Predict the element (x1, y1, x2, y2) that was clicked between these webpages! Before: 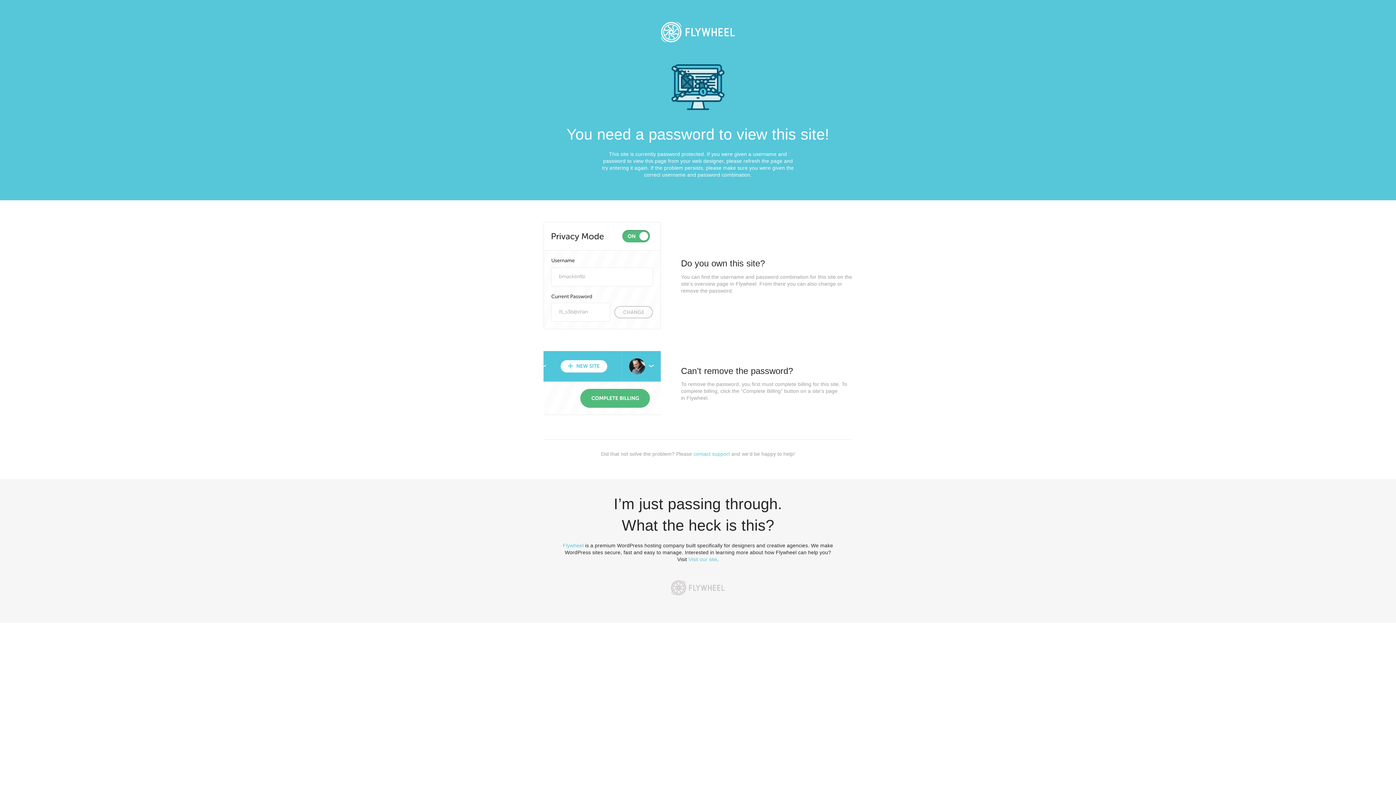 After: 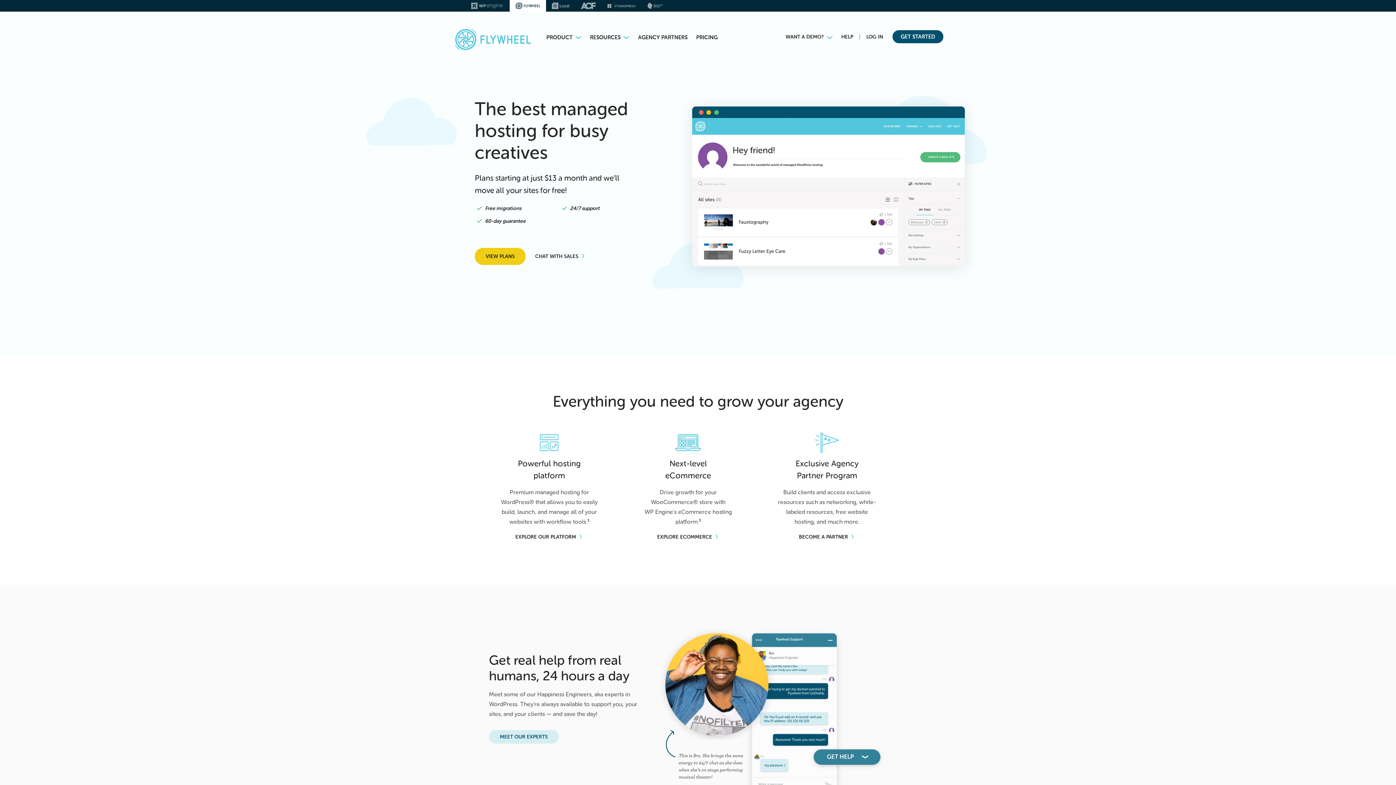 Action: label: Visit our site bbox: (688, 556, 717, 562)